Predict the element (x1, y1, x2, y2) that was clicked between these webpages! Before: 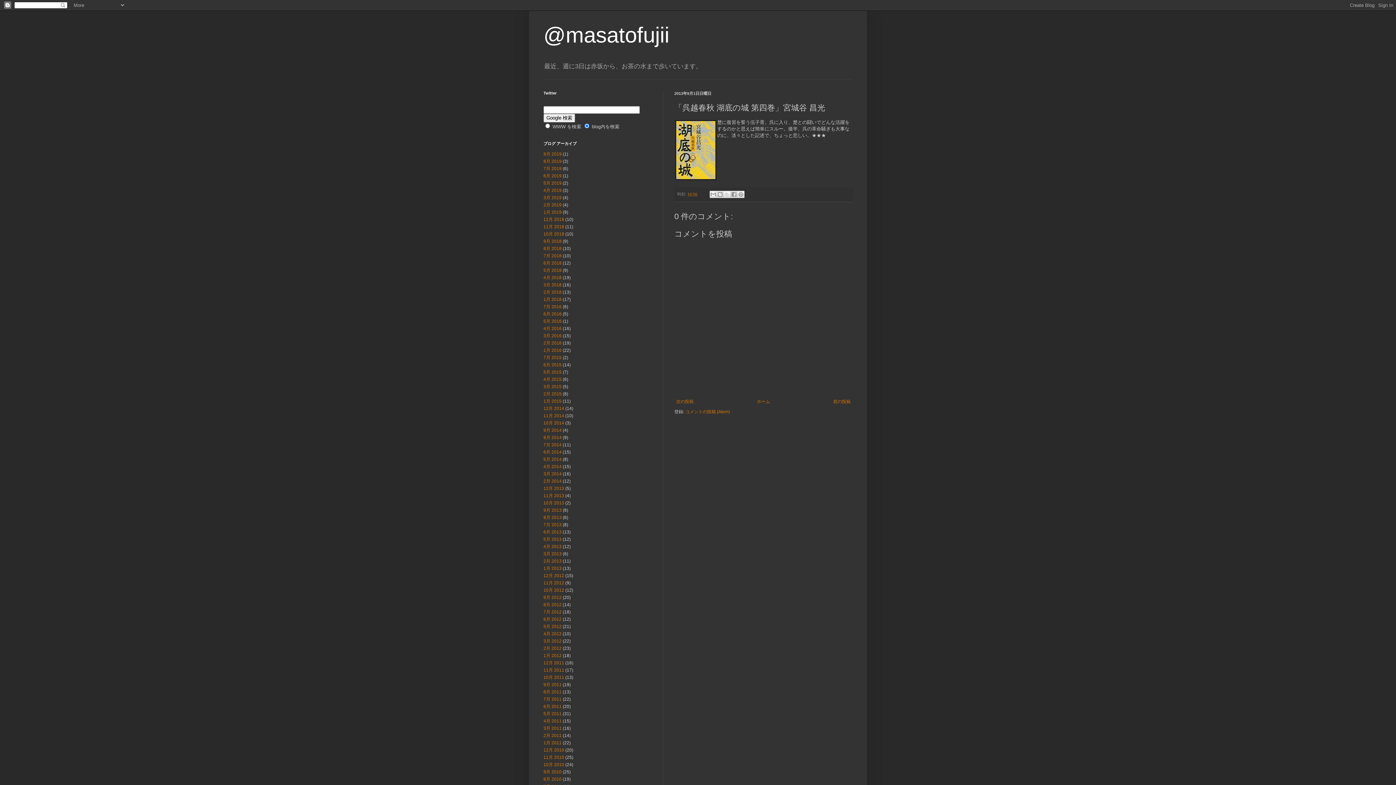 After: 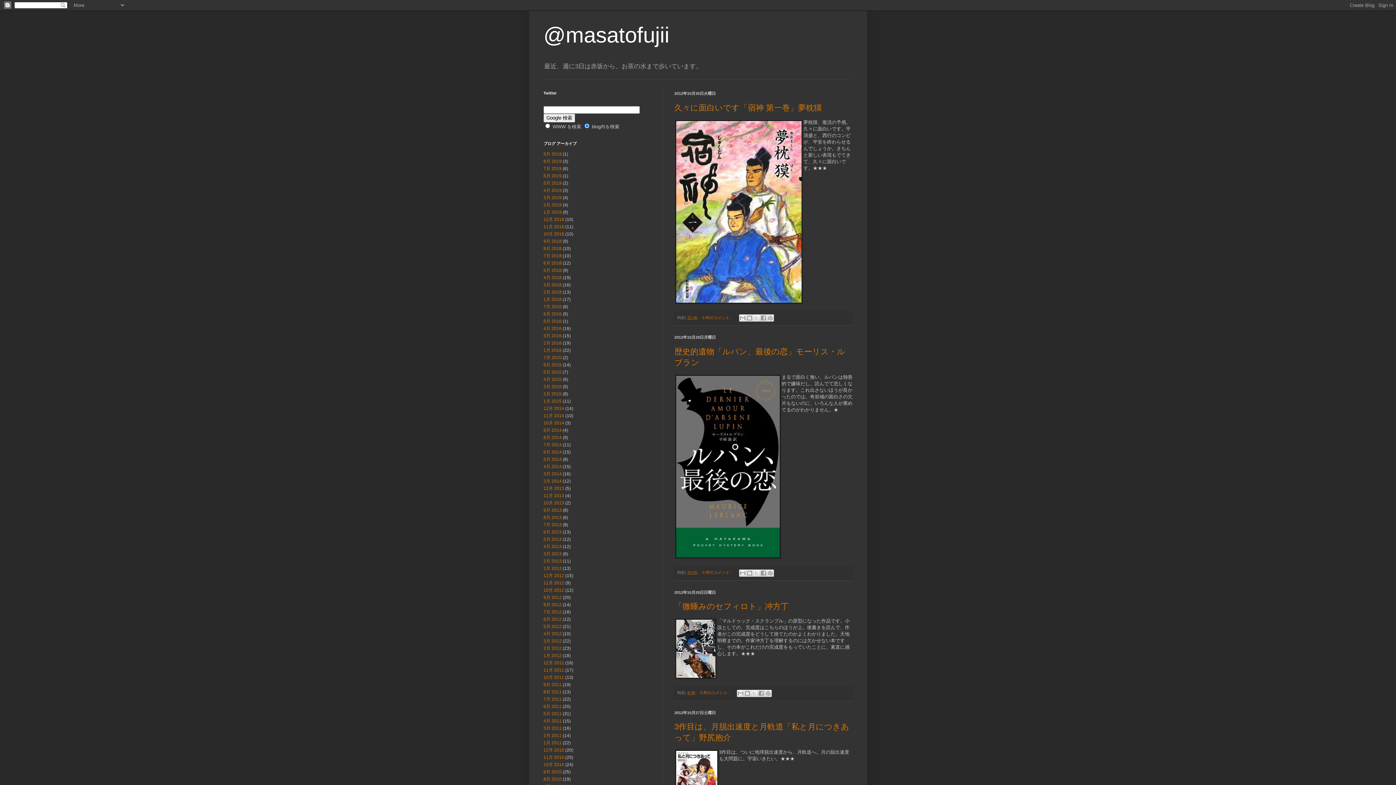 Action: bbox: (543, 588, 564, 593) label: 10月 2012